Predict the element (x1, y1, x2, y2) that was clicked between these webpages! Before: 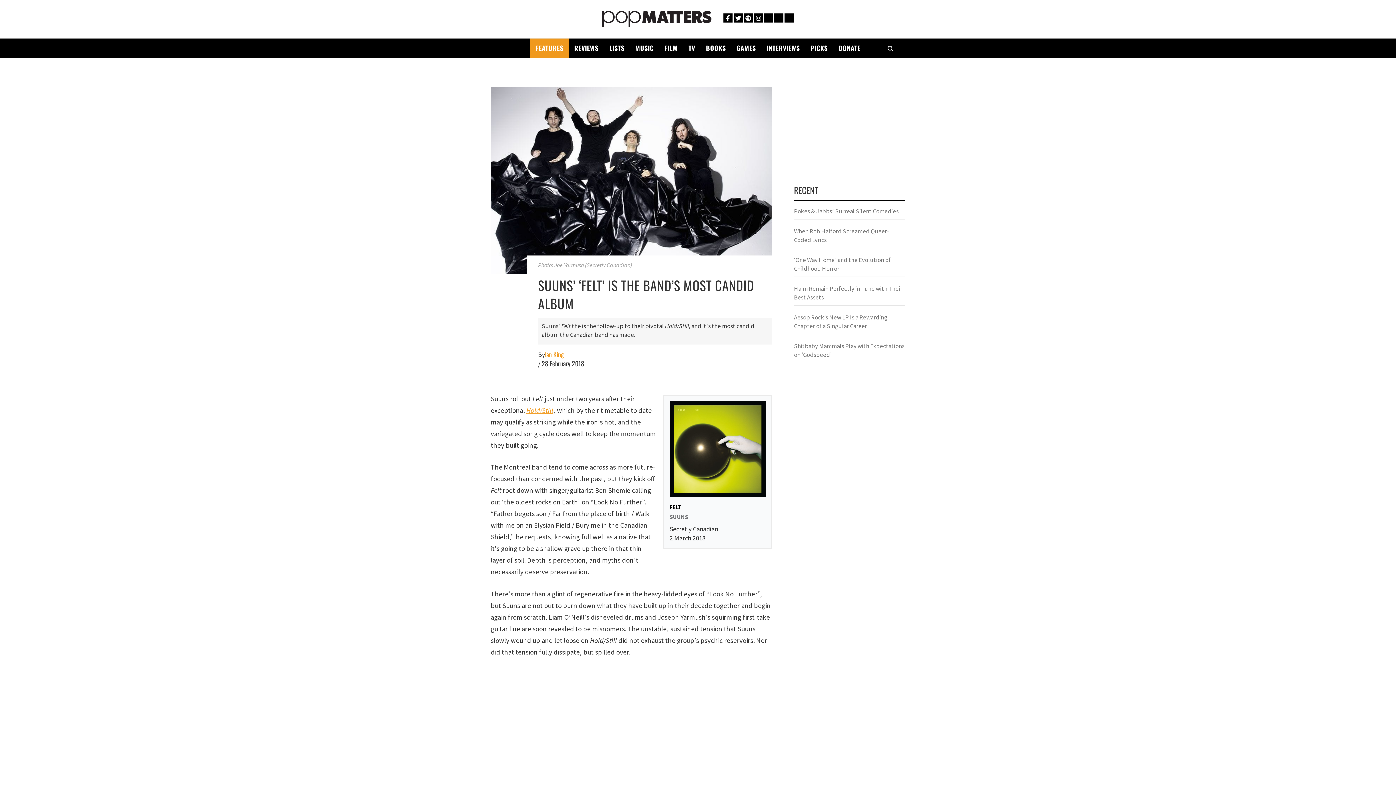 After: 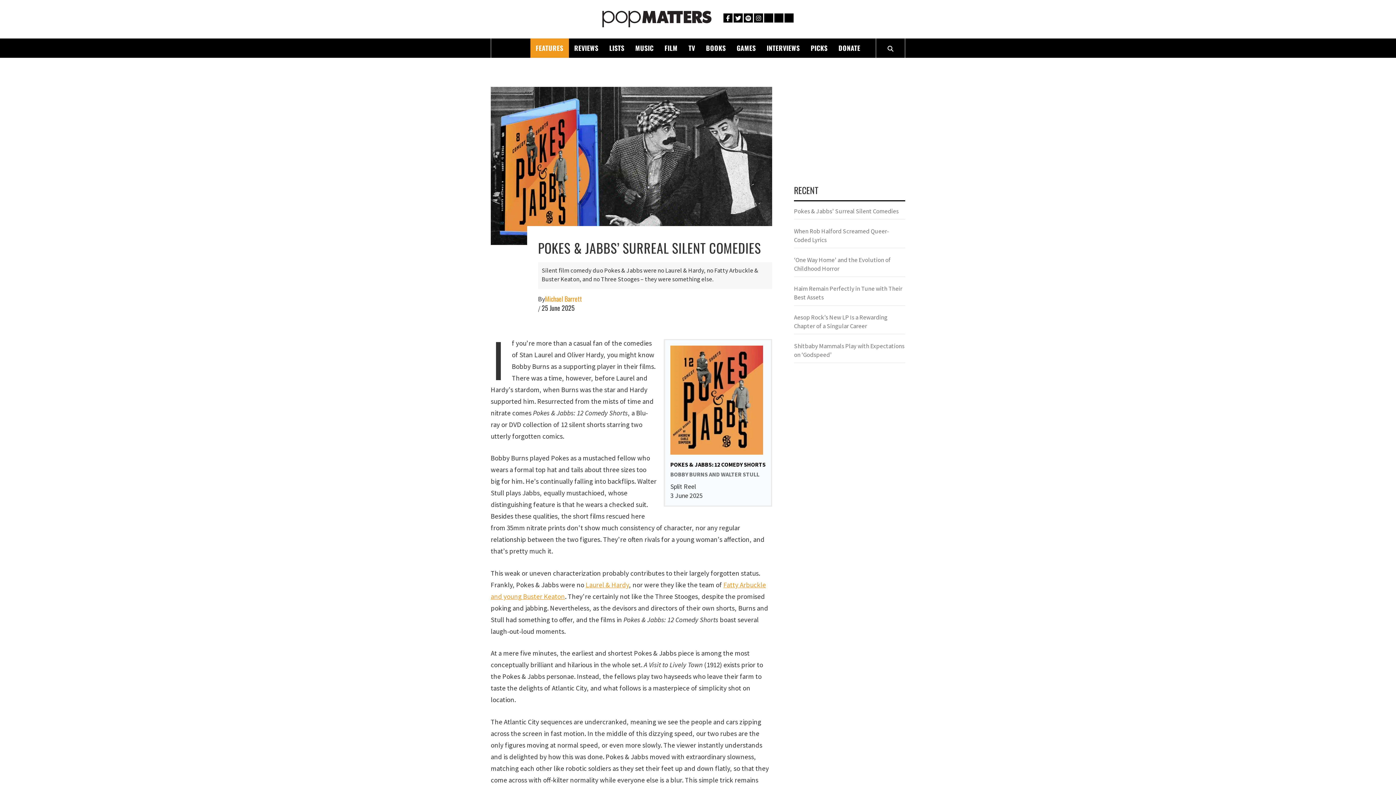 Action: label: Pokes & Jabbs’ Surreal Silent Comedies bbox: (794, 206, 905, 219)